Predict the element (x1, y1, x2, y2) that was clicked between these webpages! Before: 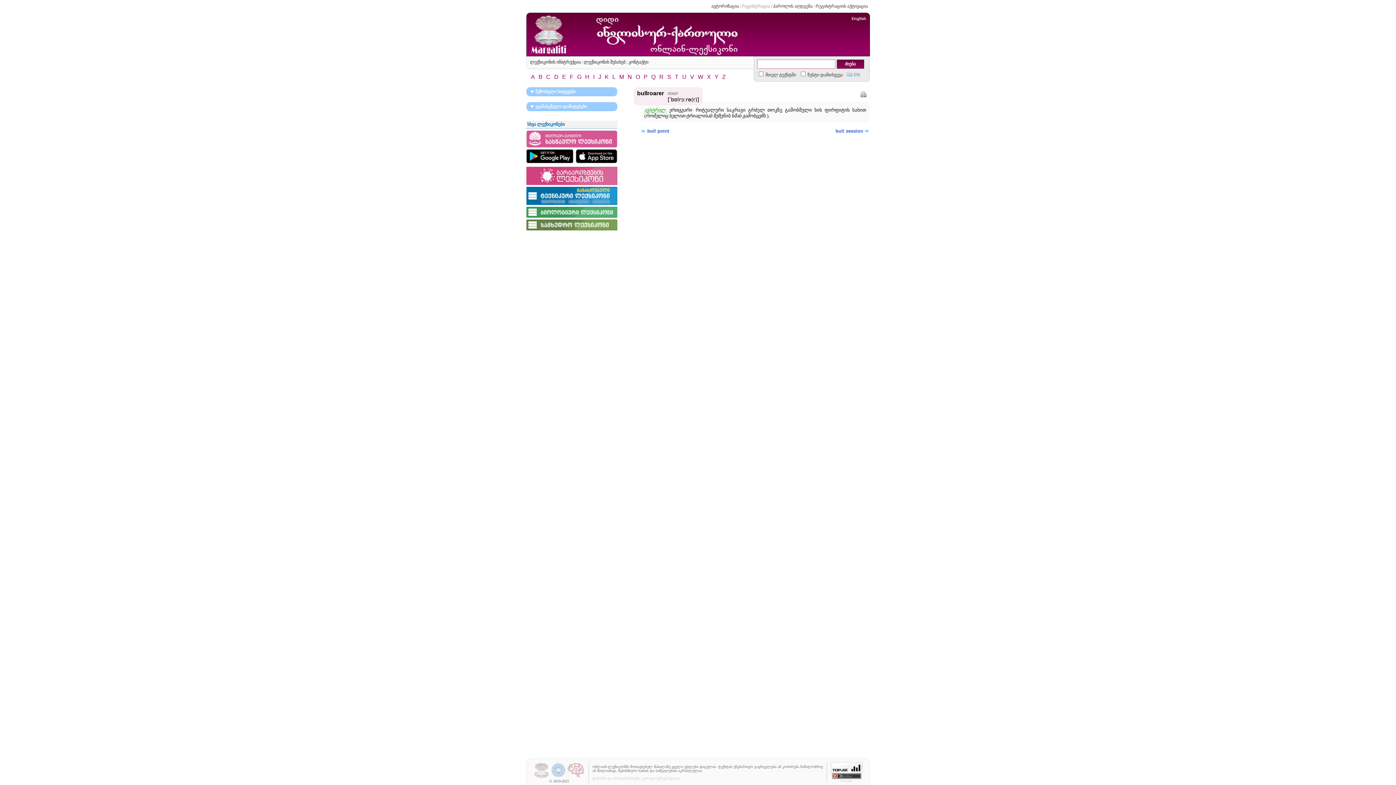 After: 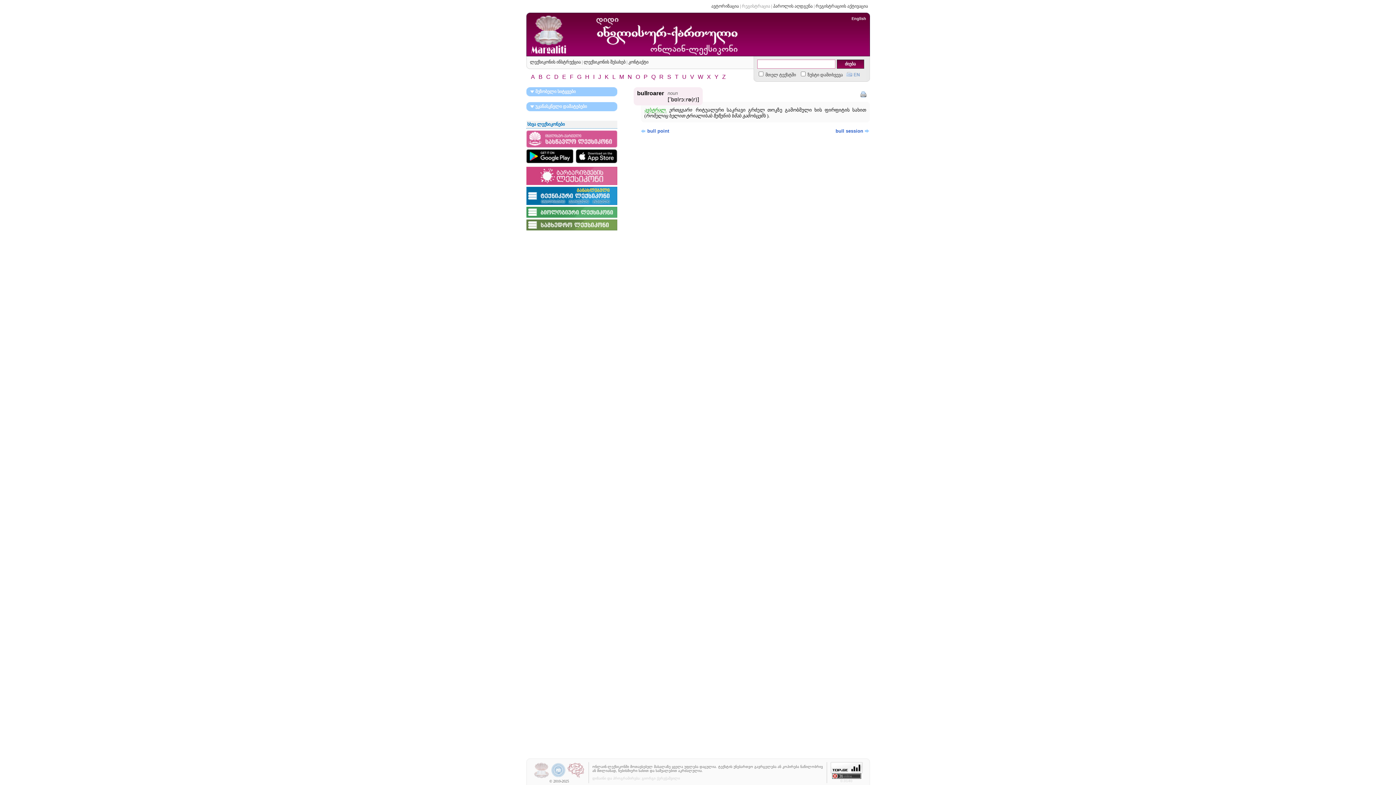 Action: bbox: (526, 215, 617, 220)